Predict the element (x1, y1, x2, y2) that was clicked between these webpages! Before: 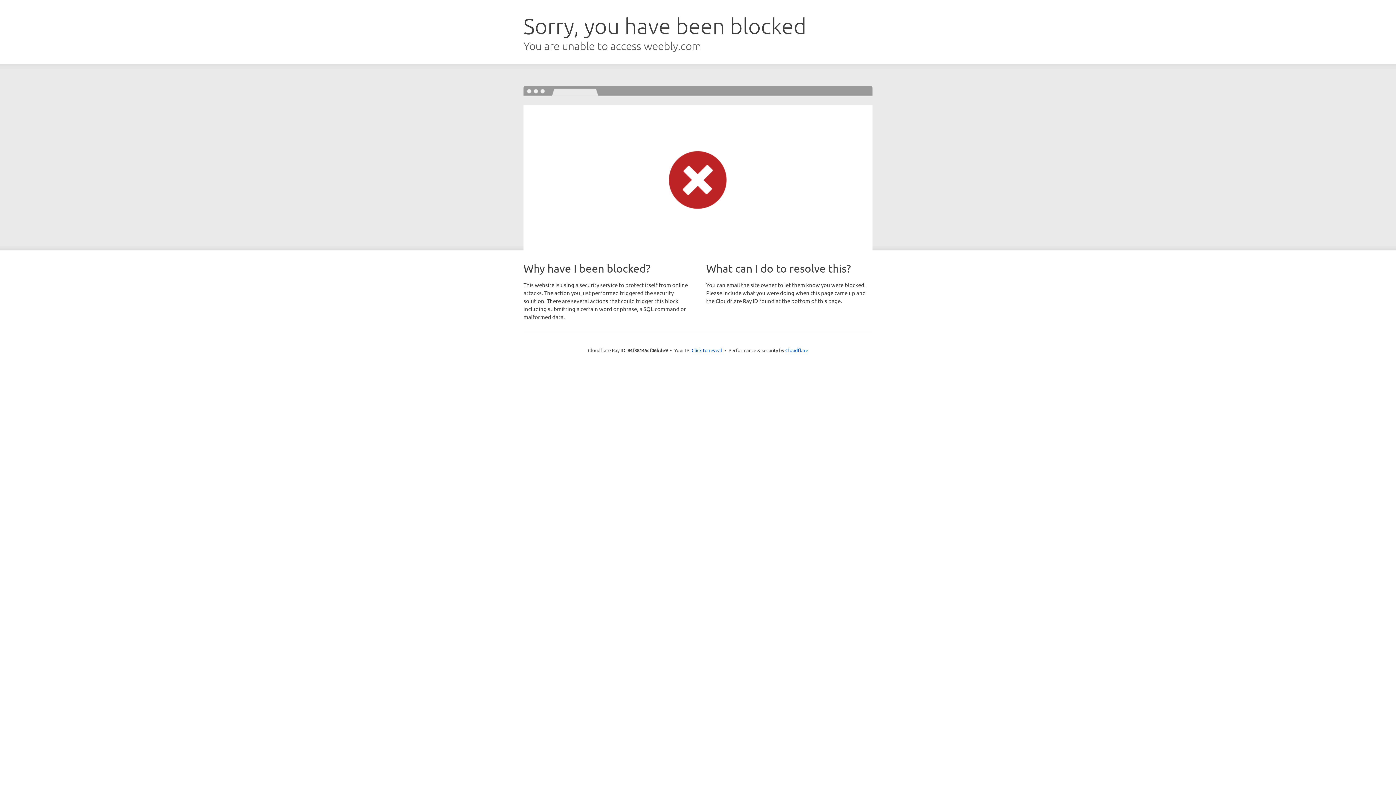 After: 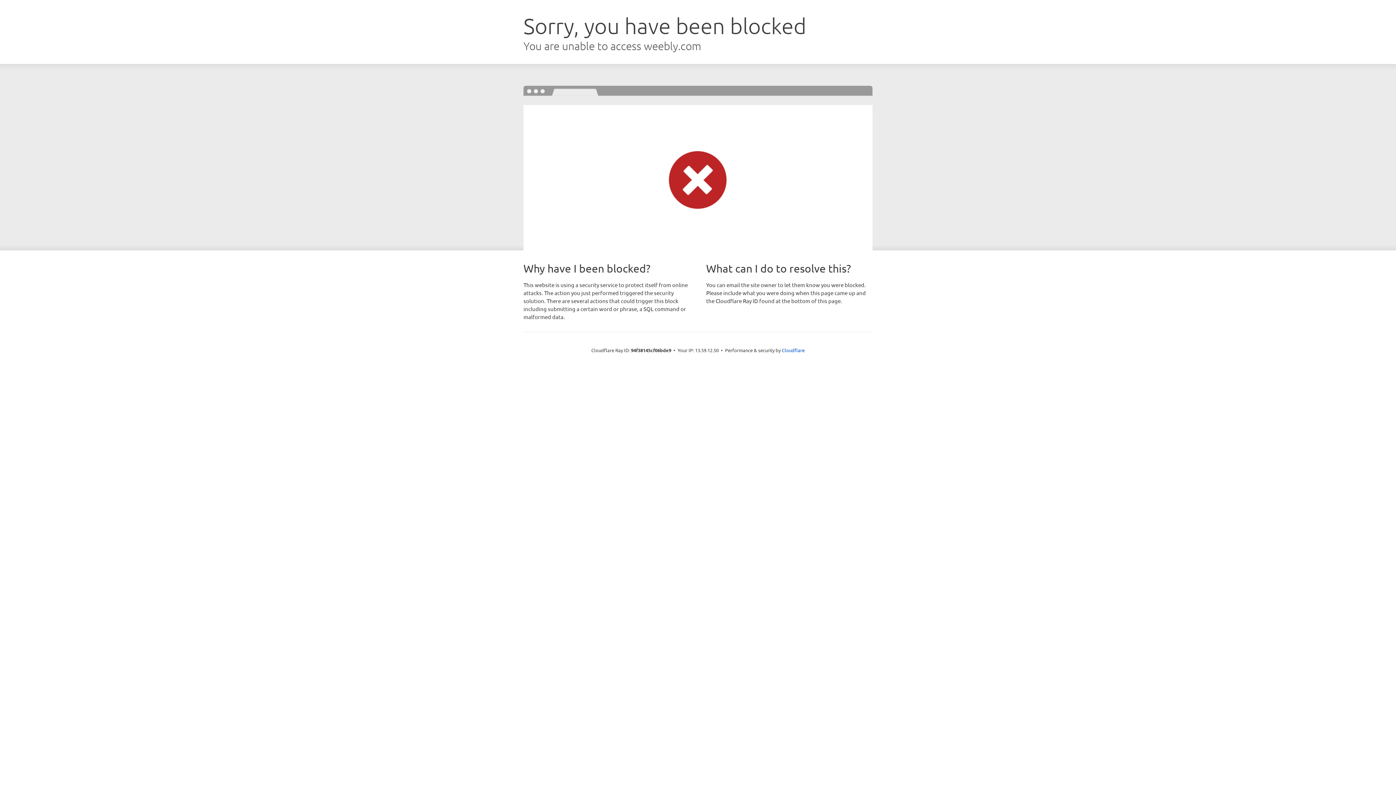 Action: label: Click to reveal bbox: (691, 346, 722, 353)